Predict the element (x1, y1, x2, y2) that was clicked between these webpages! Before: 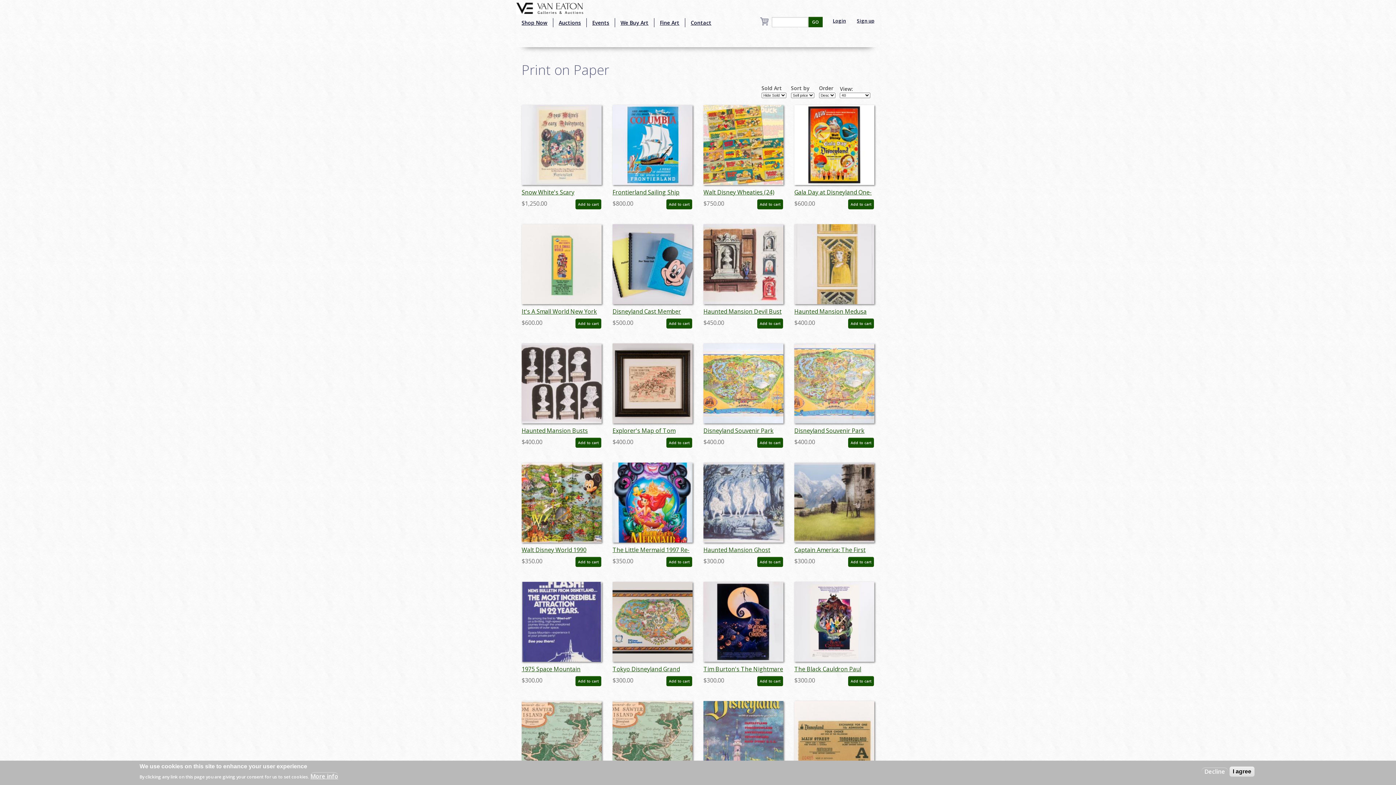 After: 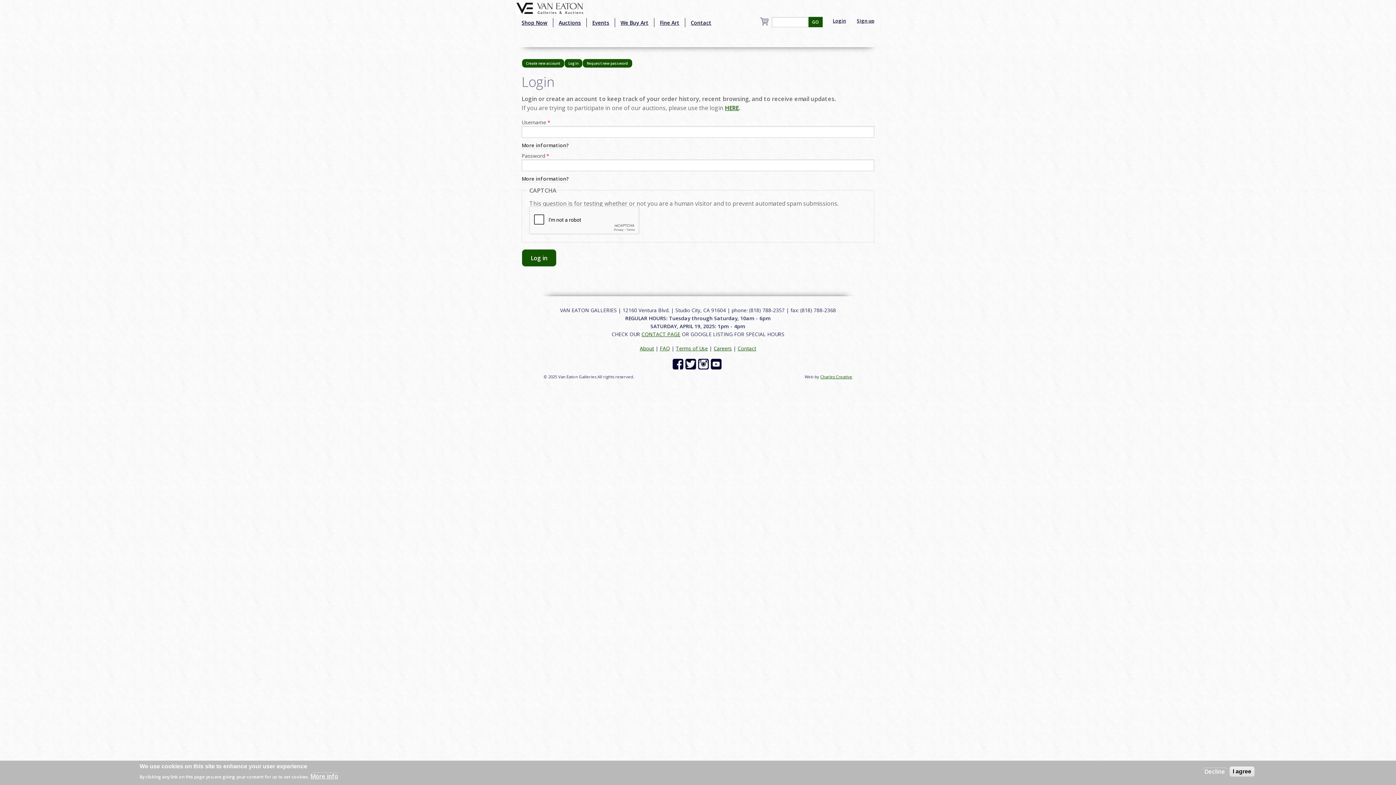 Action: label: Login bbox: (827, 16, 851, 25)